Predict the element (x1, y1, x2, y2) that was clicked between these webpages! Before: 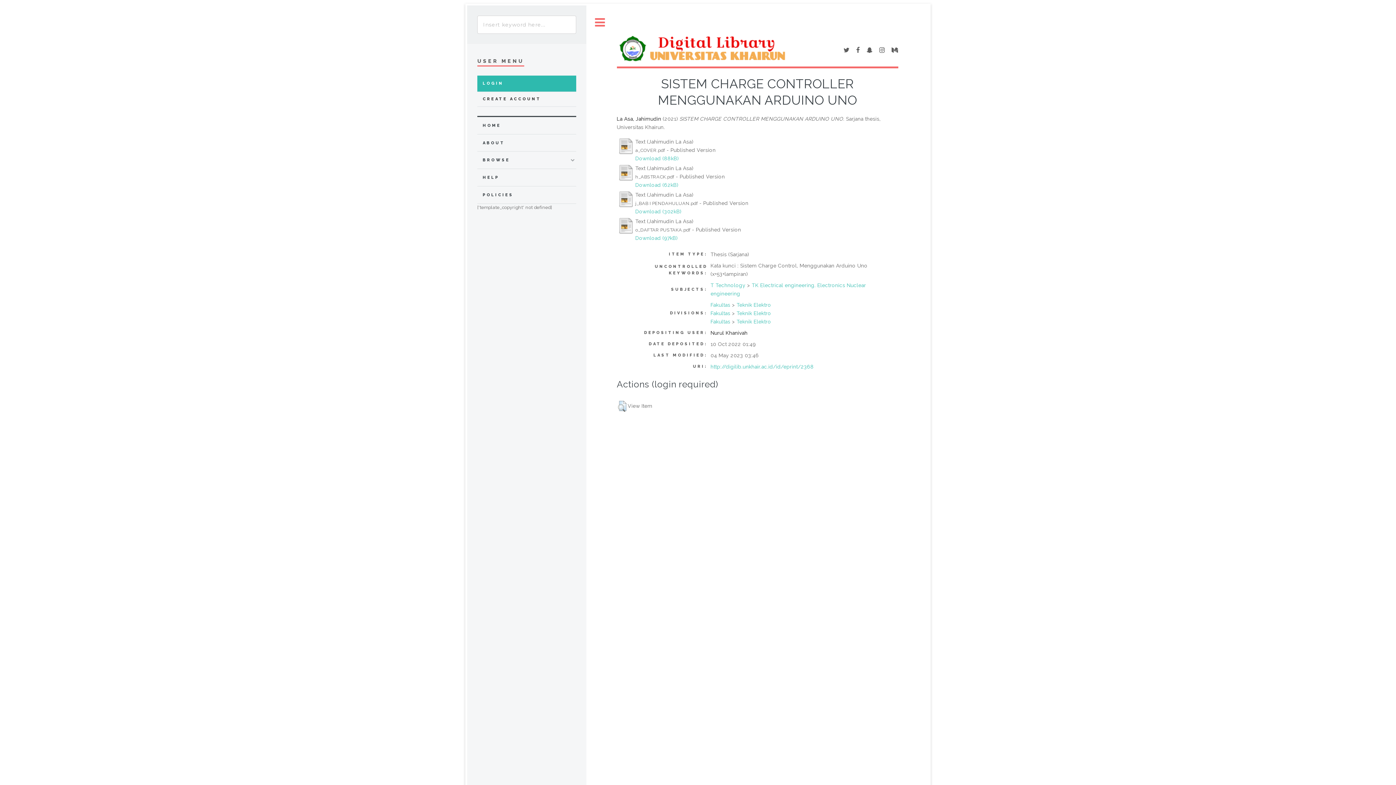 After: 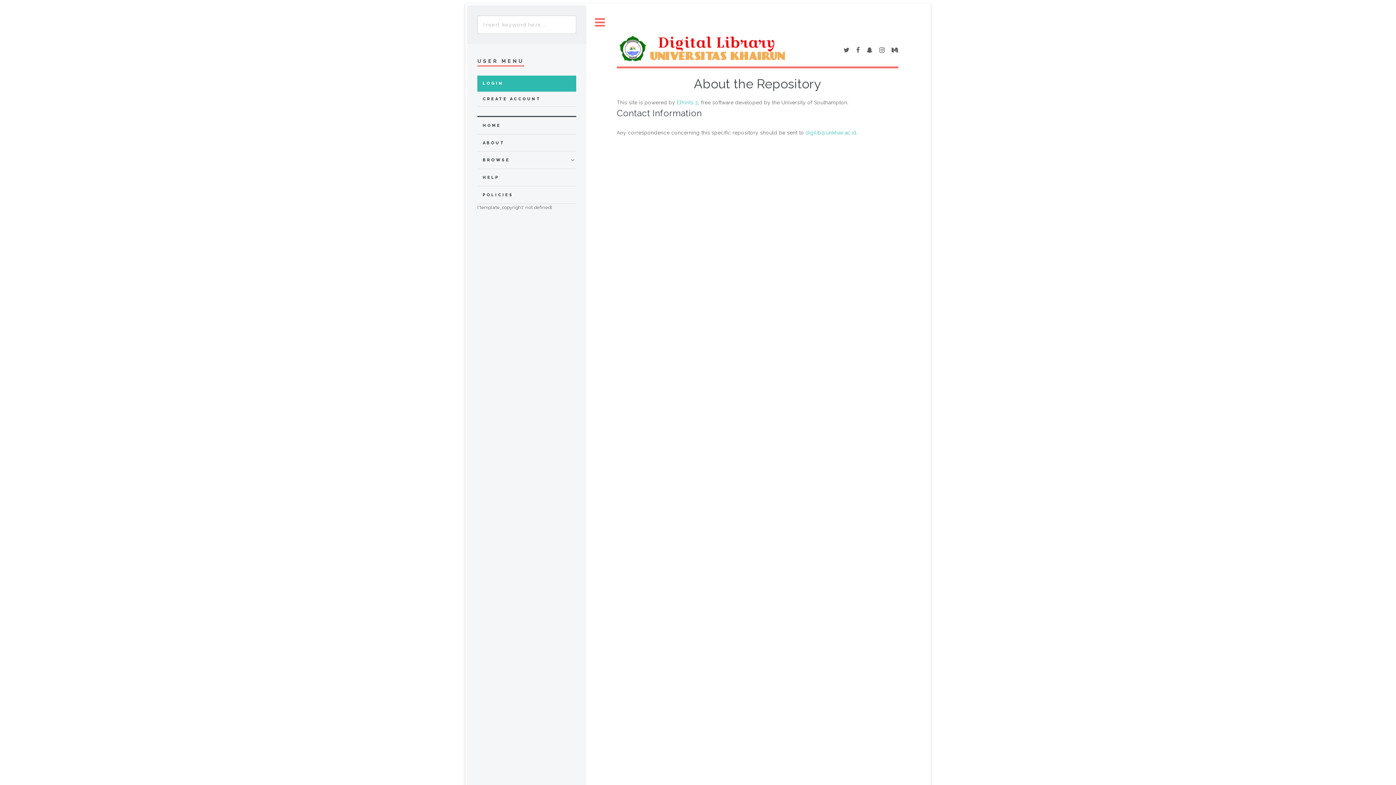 Action: label: ABOUT bbox: (482, 138, 576, 147)